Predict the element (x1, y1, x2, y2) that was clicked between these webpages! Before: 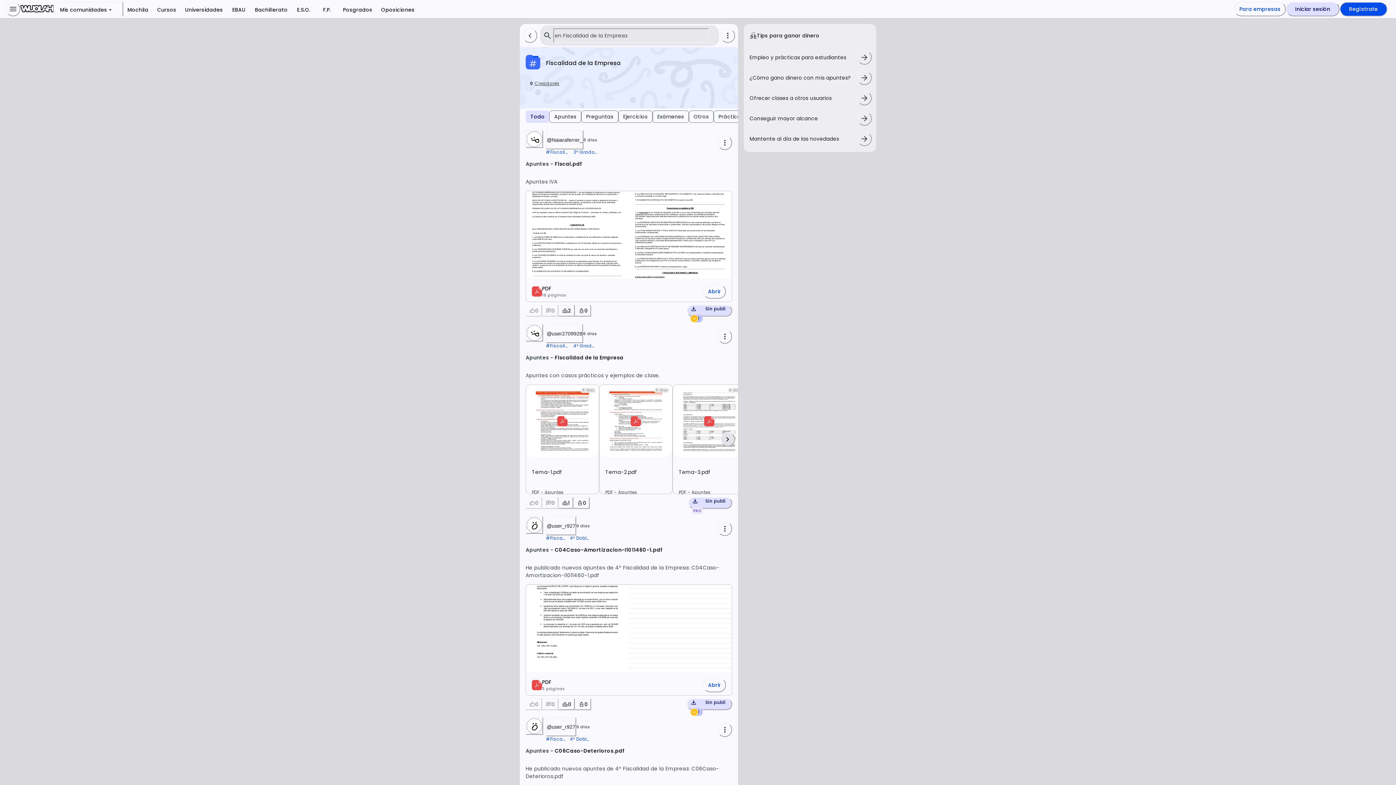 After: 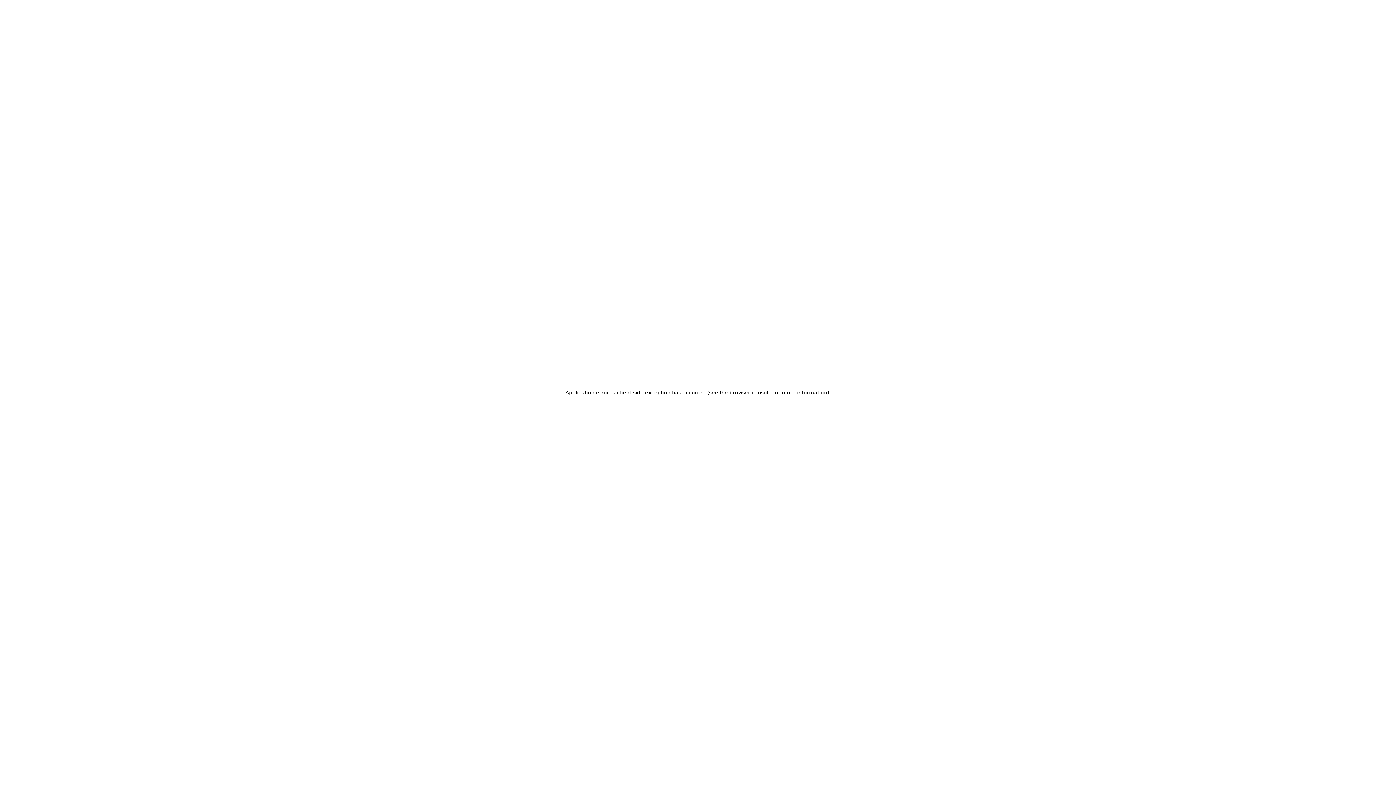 Action: bbox: (546, 535, 566, 541) label: #Fiscalidad de la Empresa